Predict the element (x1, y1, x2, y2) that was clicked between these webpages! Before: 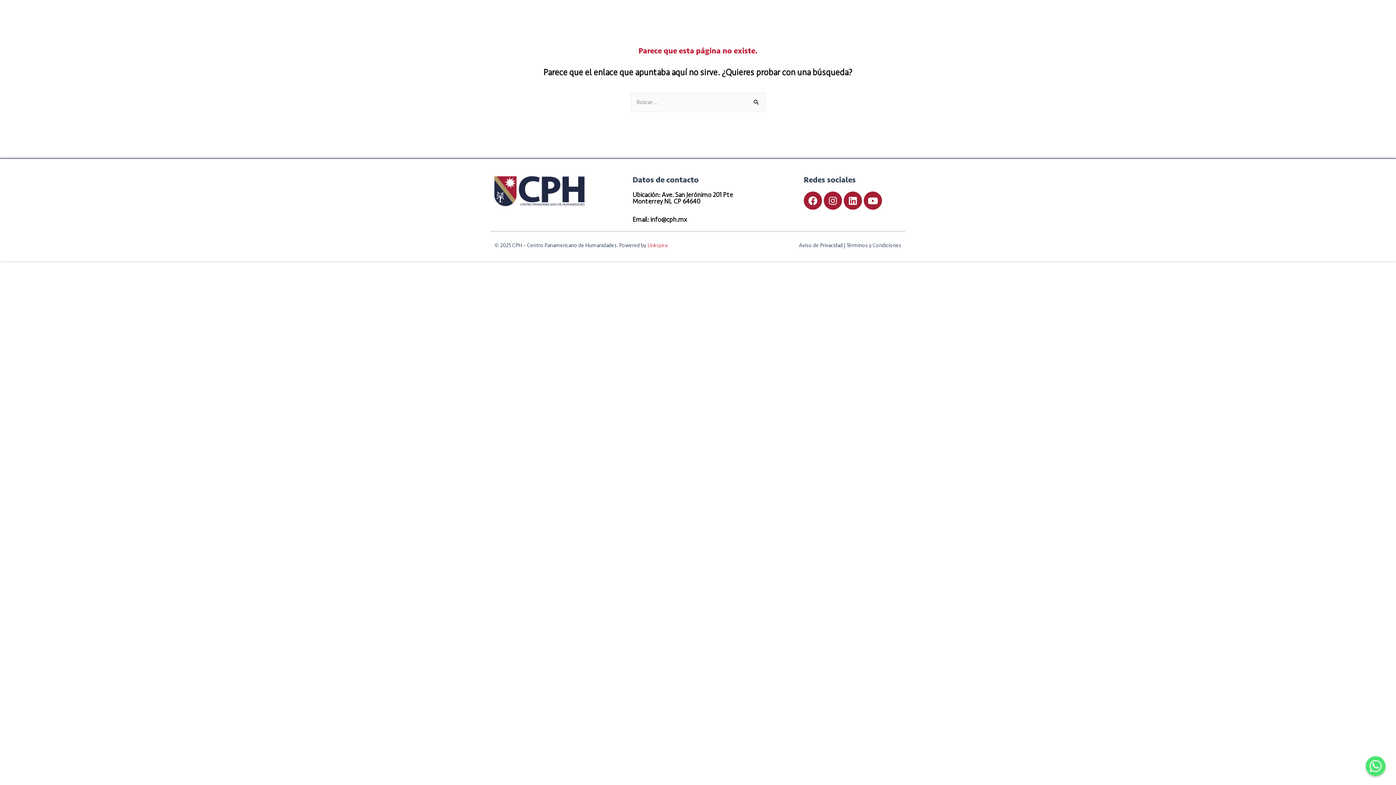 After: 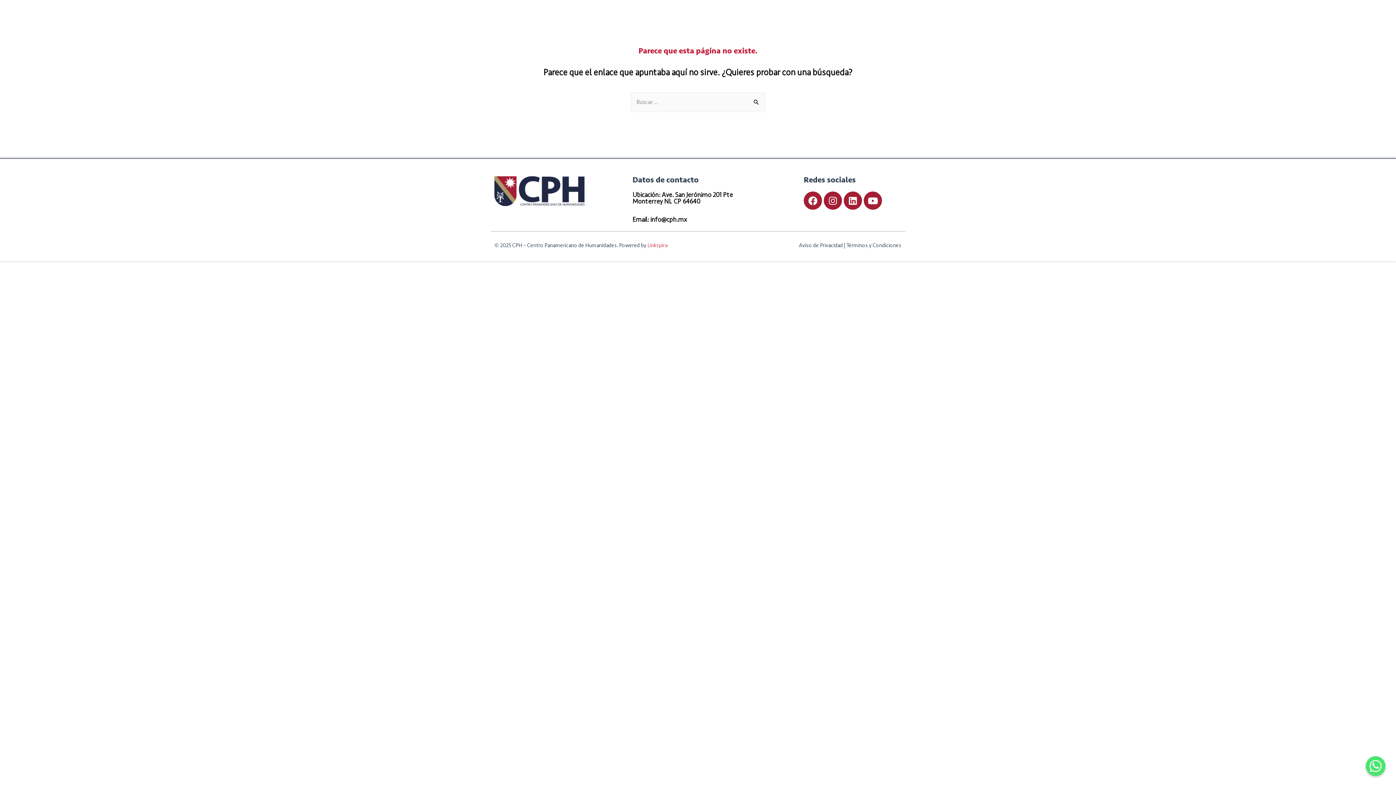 Action: label: Aviso de Privacidad bbox: (799, 242, 843, 249)